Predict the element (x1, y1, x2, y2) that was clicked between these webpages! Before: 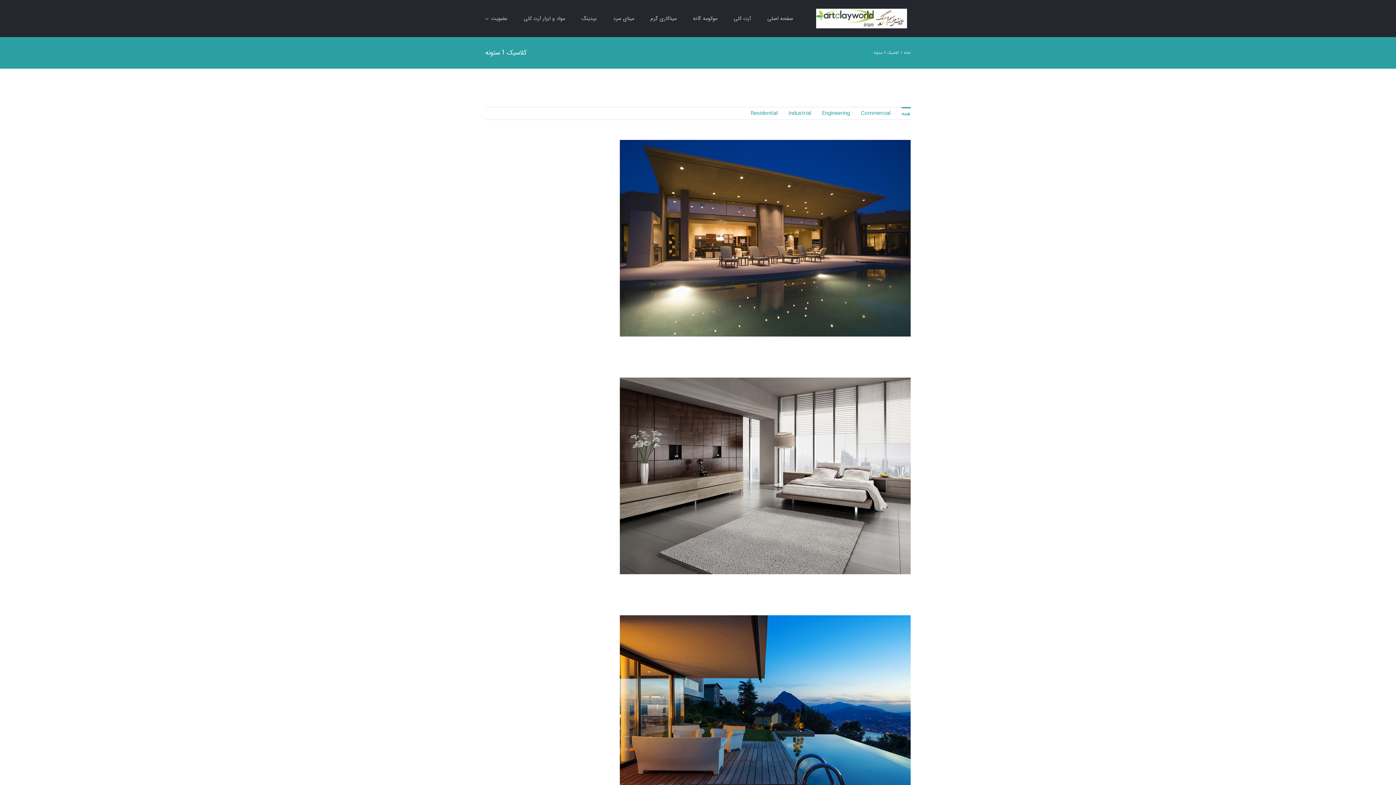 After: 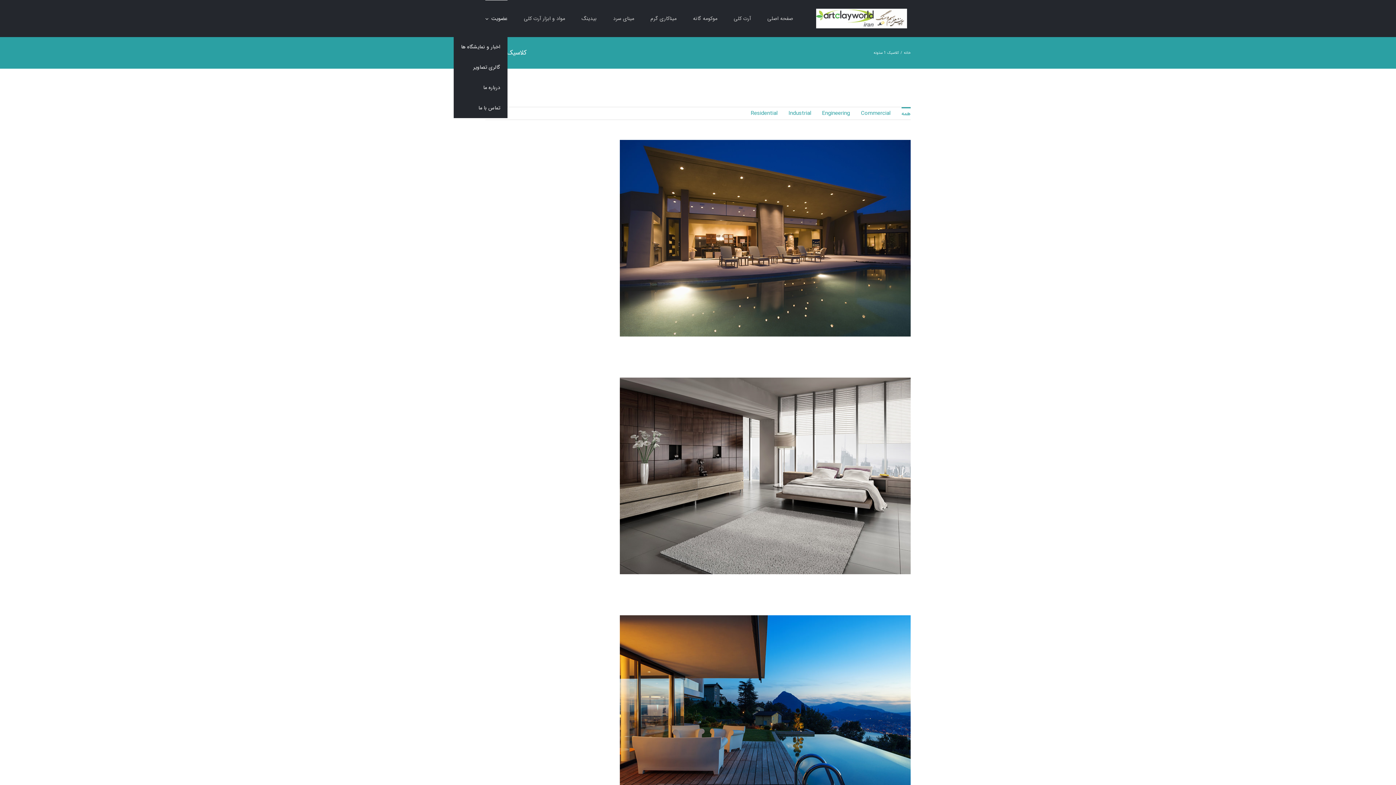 Action: label: عضویت bbox: (485, 0, 507, 37)